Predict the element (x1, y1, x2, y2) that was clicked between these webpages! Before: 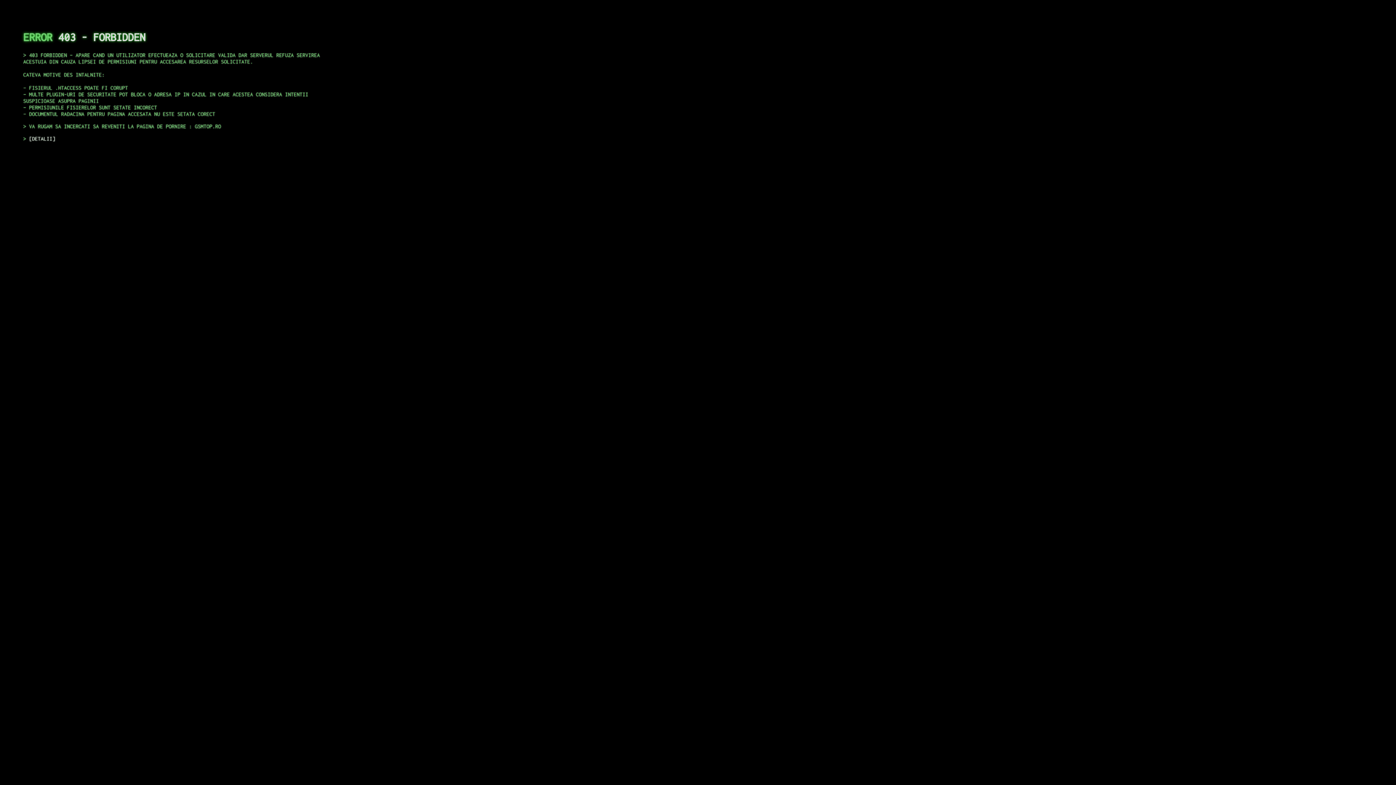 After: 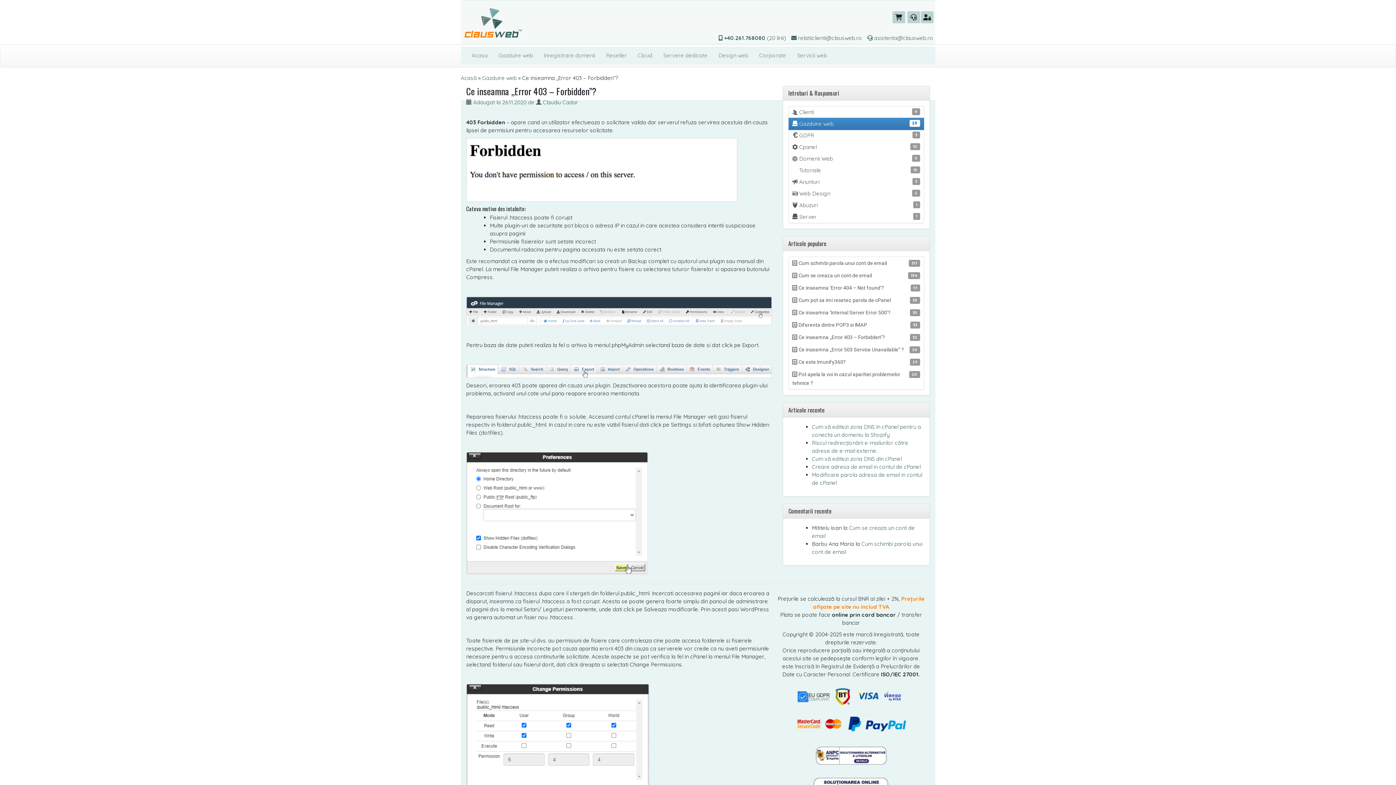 Action: label: DETALII bbox: (29, 135, 55, 141)